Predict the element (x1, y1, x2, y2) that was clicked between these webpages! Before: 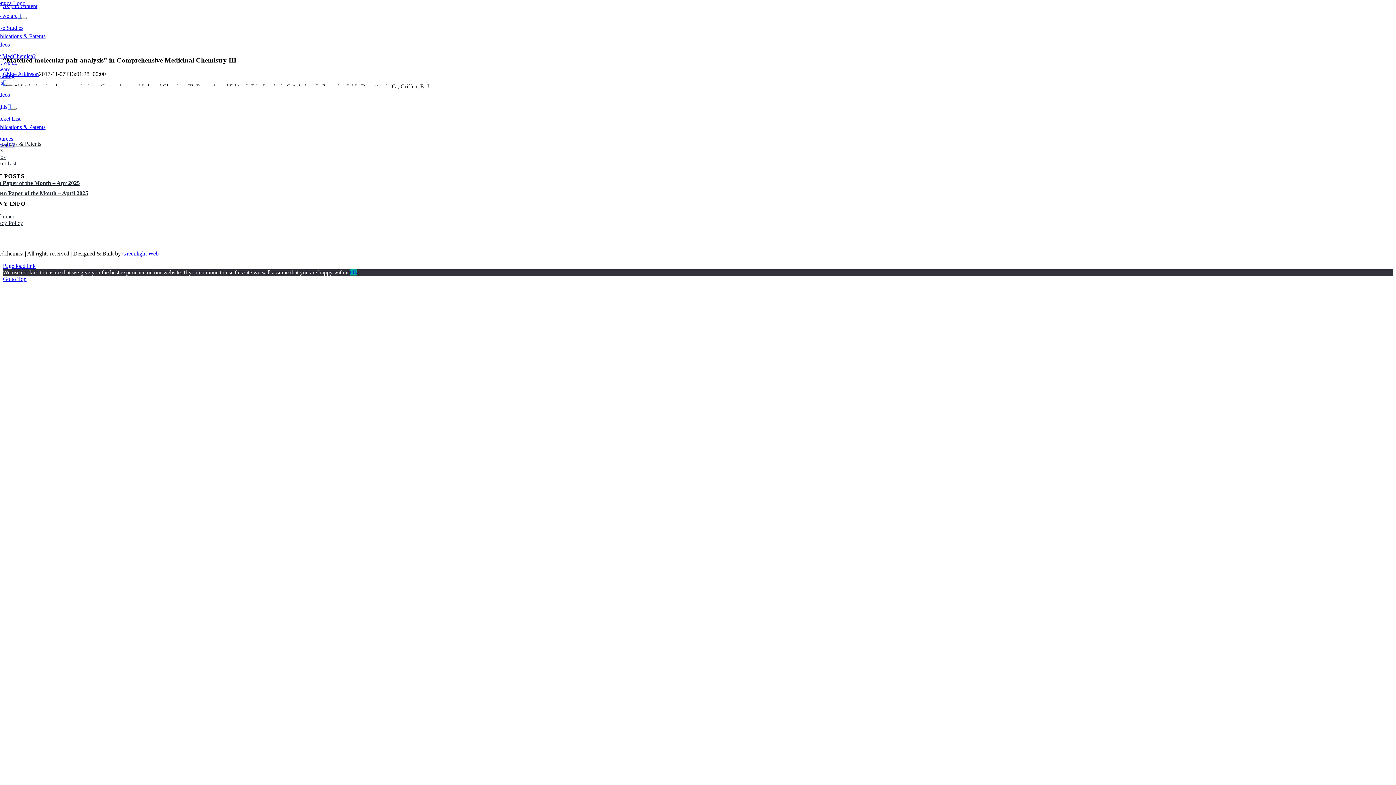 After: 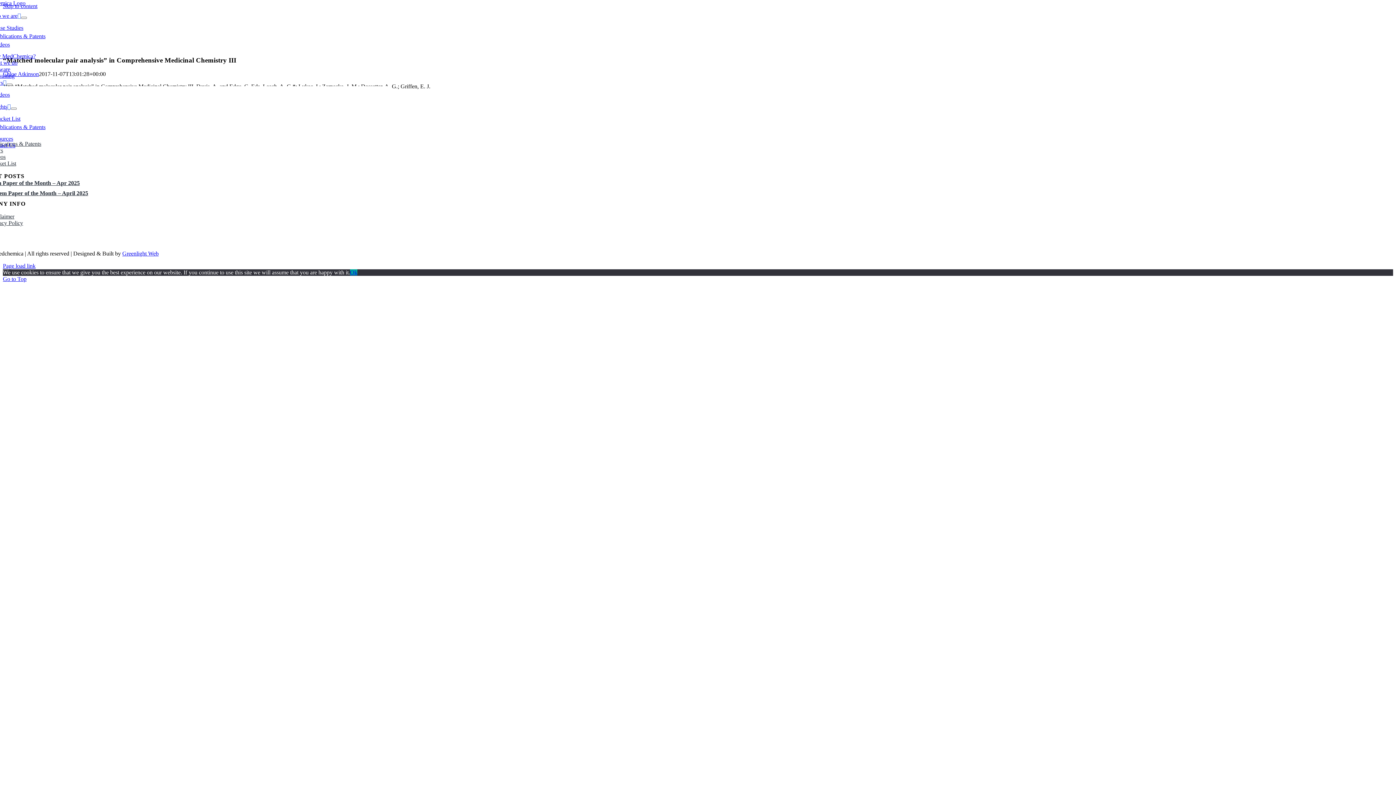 Action: label: Greenlight Web bbox: (122, 250, 158, 256)